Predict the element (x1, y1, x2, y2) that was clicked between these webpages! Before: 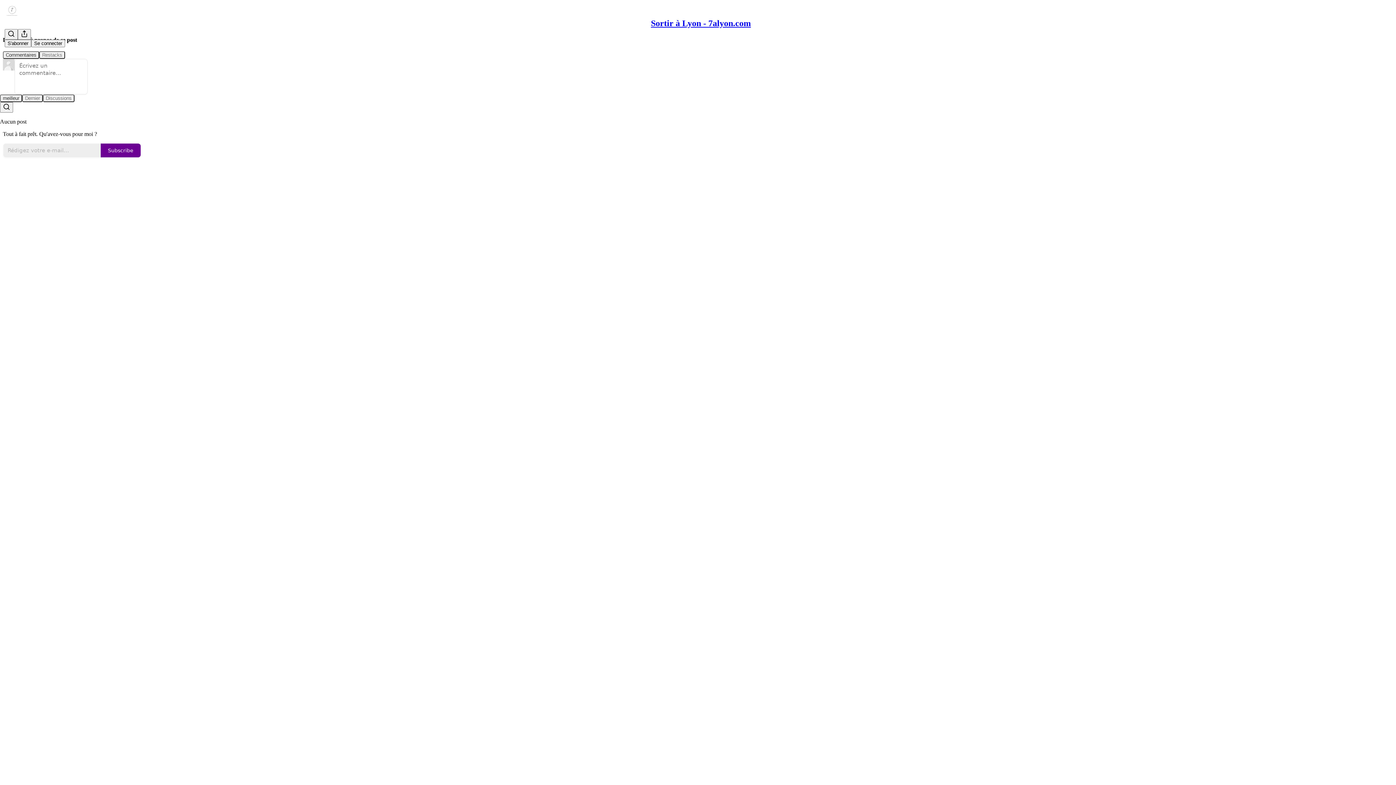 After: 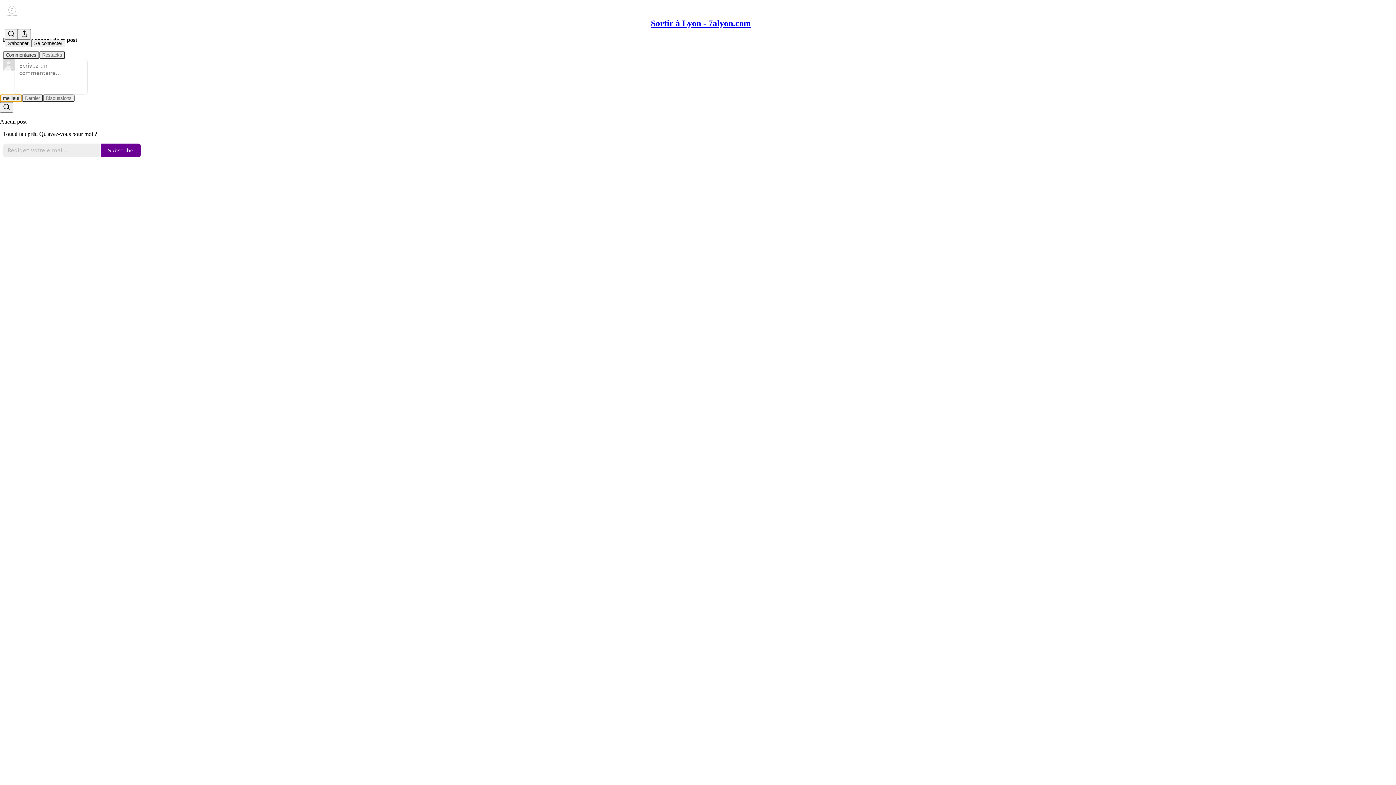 Action: bbox: (0, 94, 22, 102) label: meilleur